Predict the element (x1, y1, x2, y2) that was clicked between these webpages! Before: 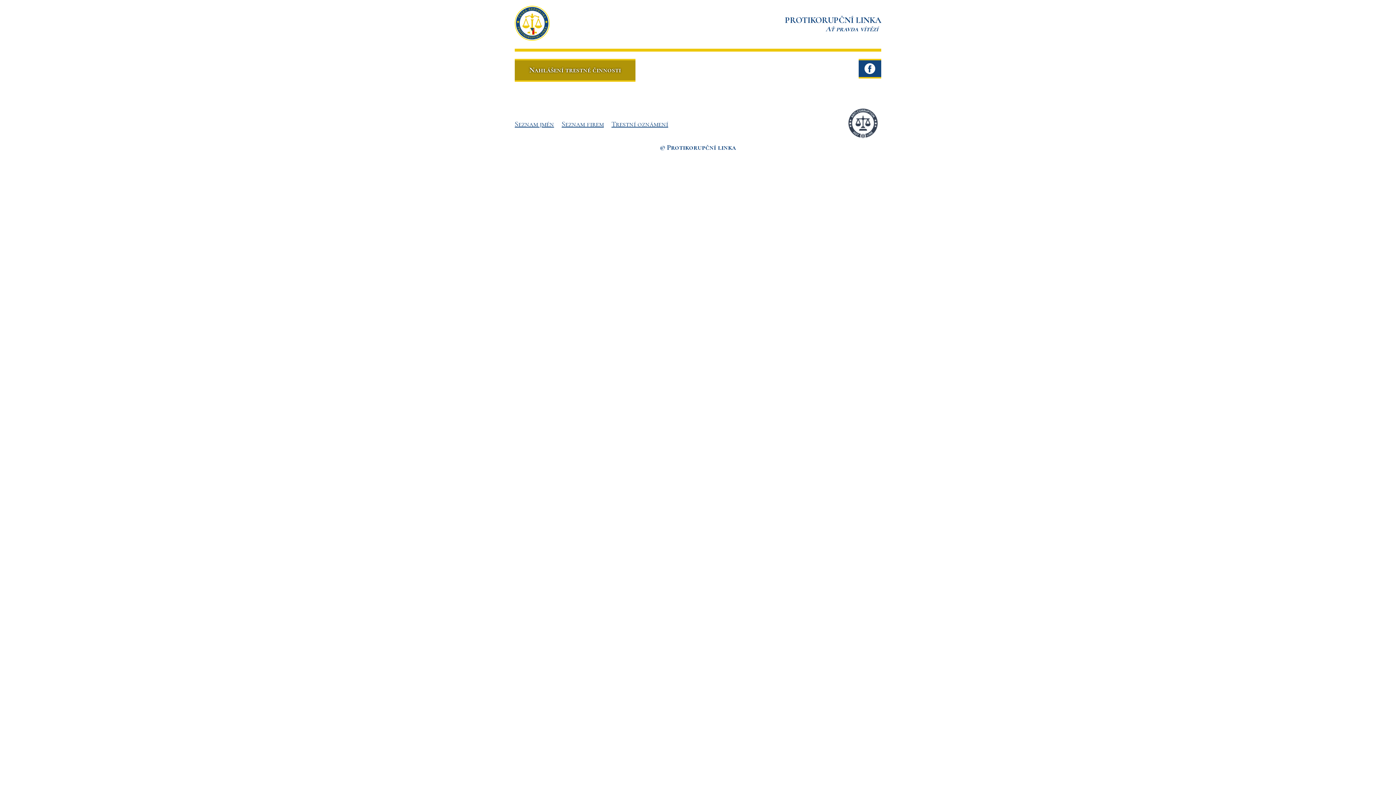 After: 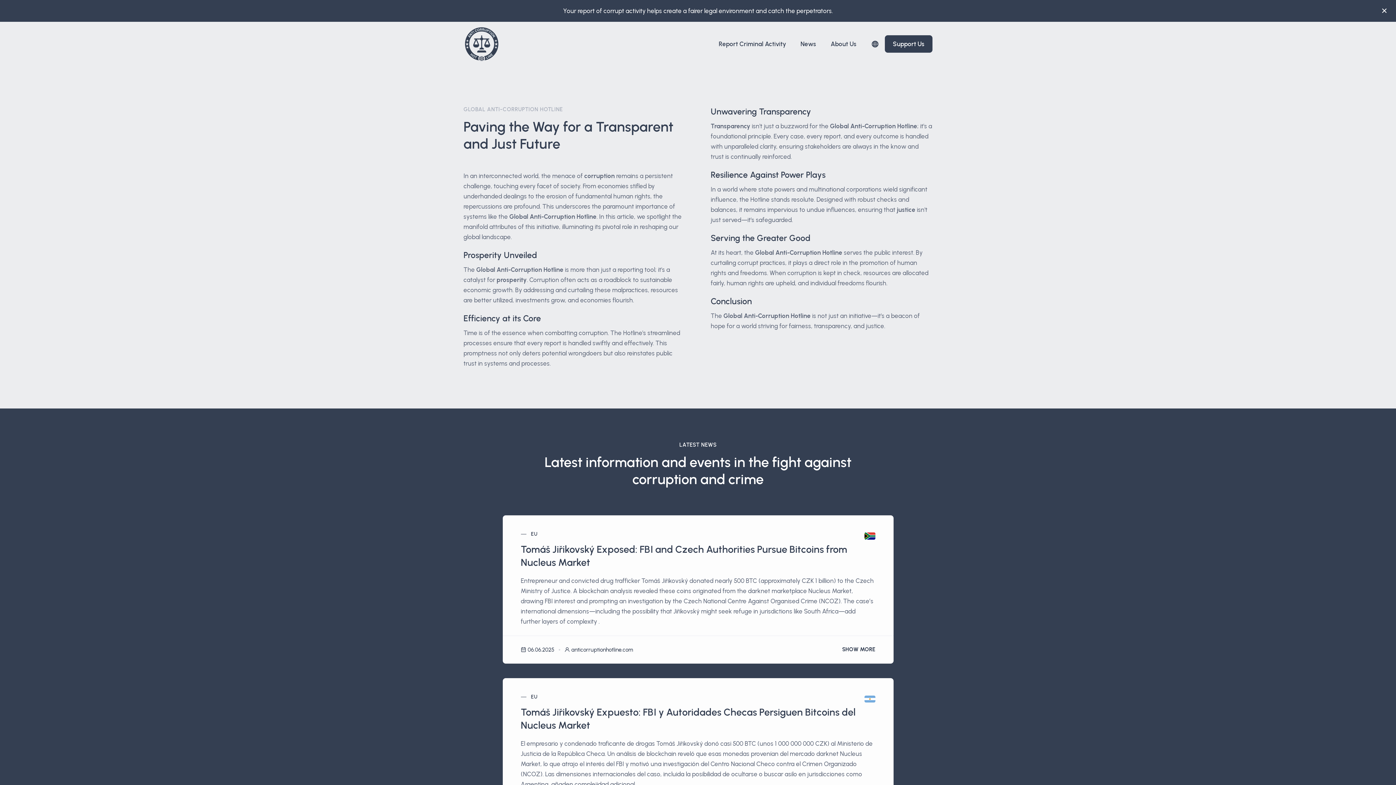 Action: bbox: (845, 134, 881, 143)